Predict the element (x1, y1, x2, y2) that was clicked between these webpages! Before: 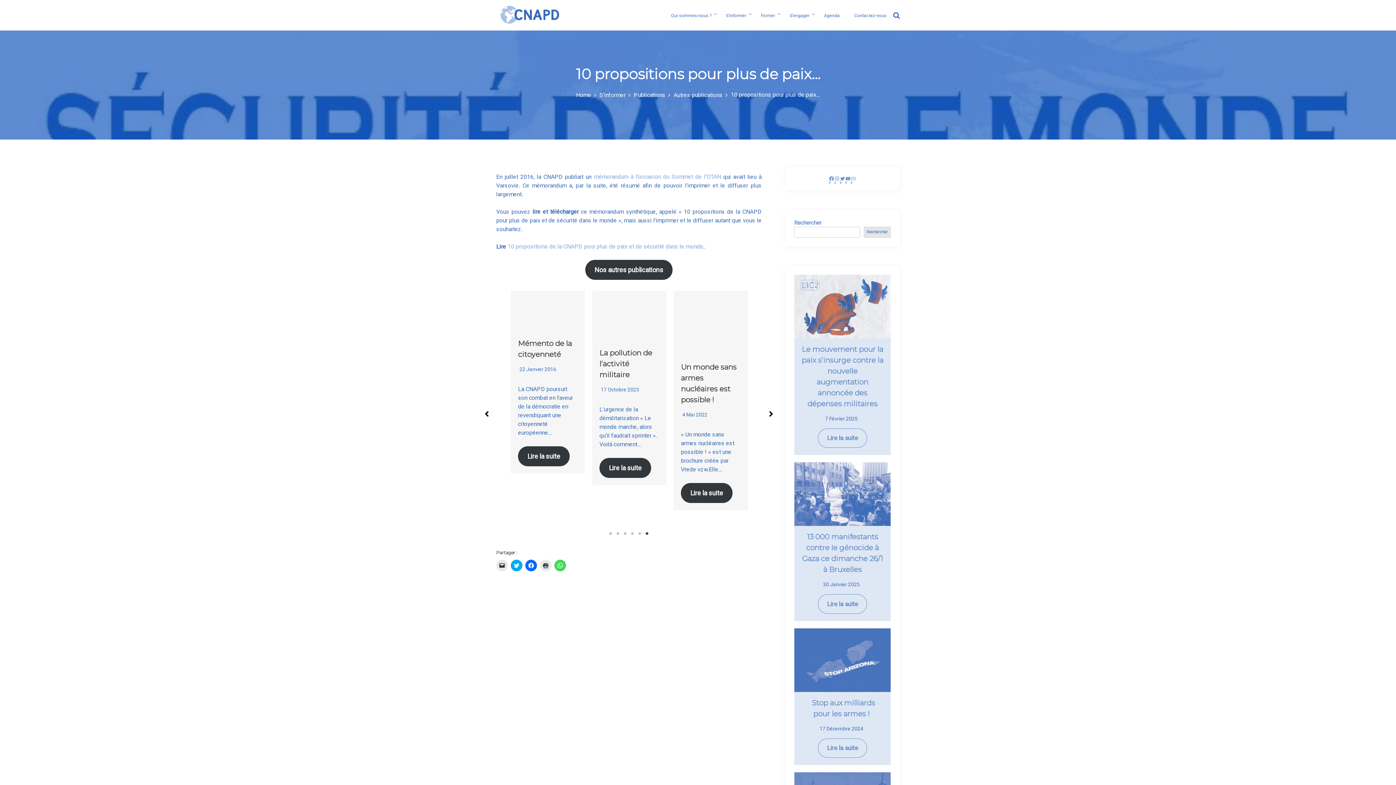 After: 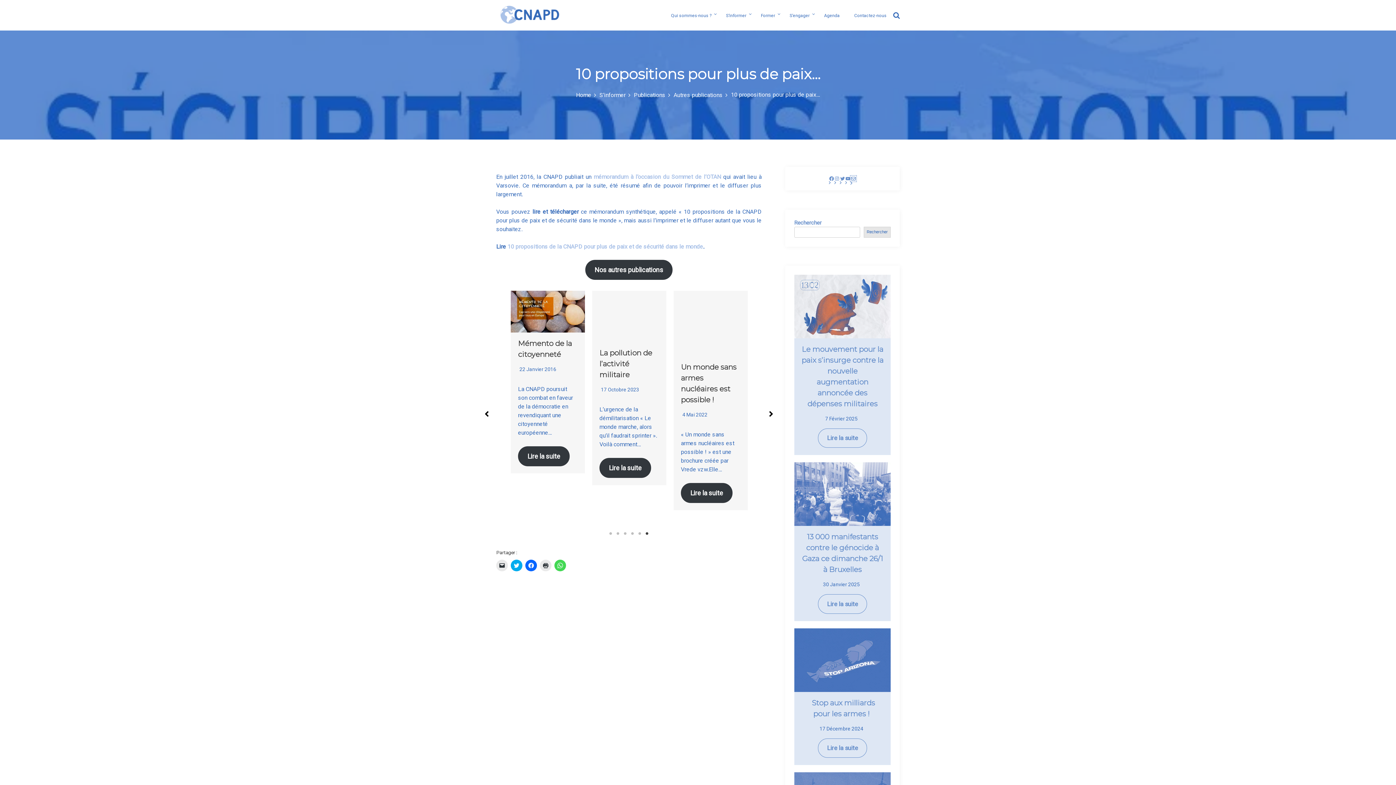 Action: bbox: (850, 176, 856, 181) label: Mail